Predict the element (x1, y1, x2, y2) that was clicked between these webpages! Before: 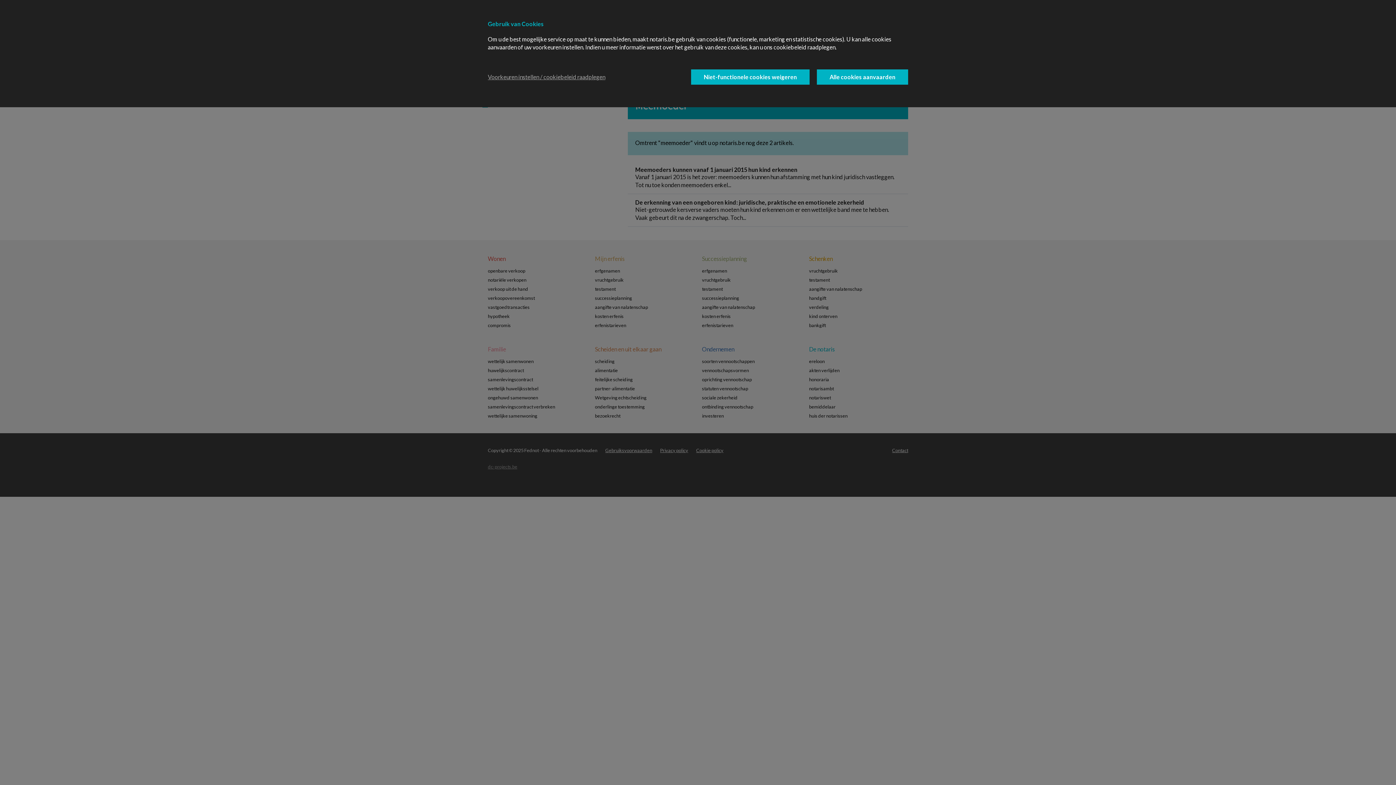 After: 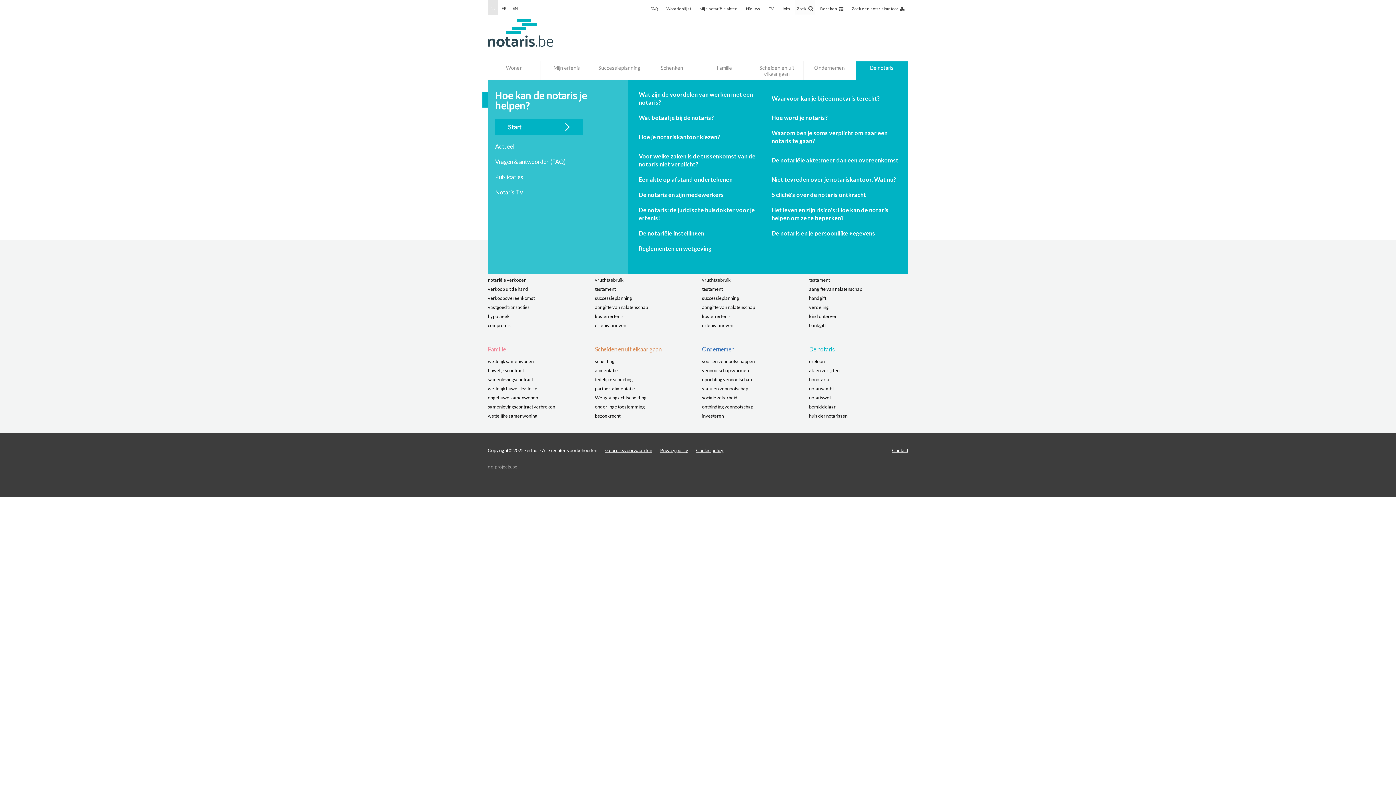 Action: bbox: (817, 69, 908, 84) label: Alle cookies aanvaarden